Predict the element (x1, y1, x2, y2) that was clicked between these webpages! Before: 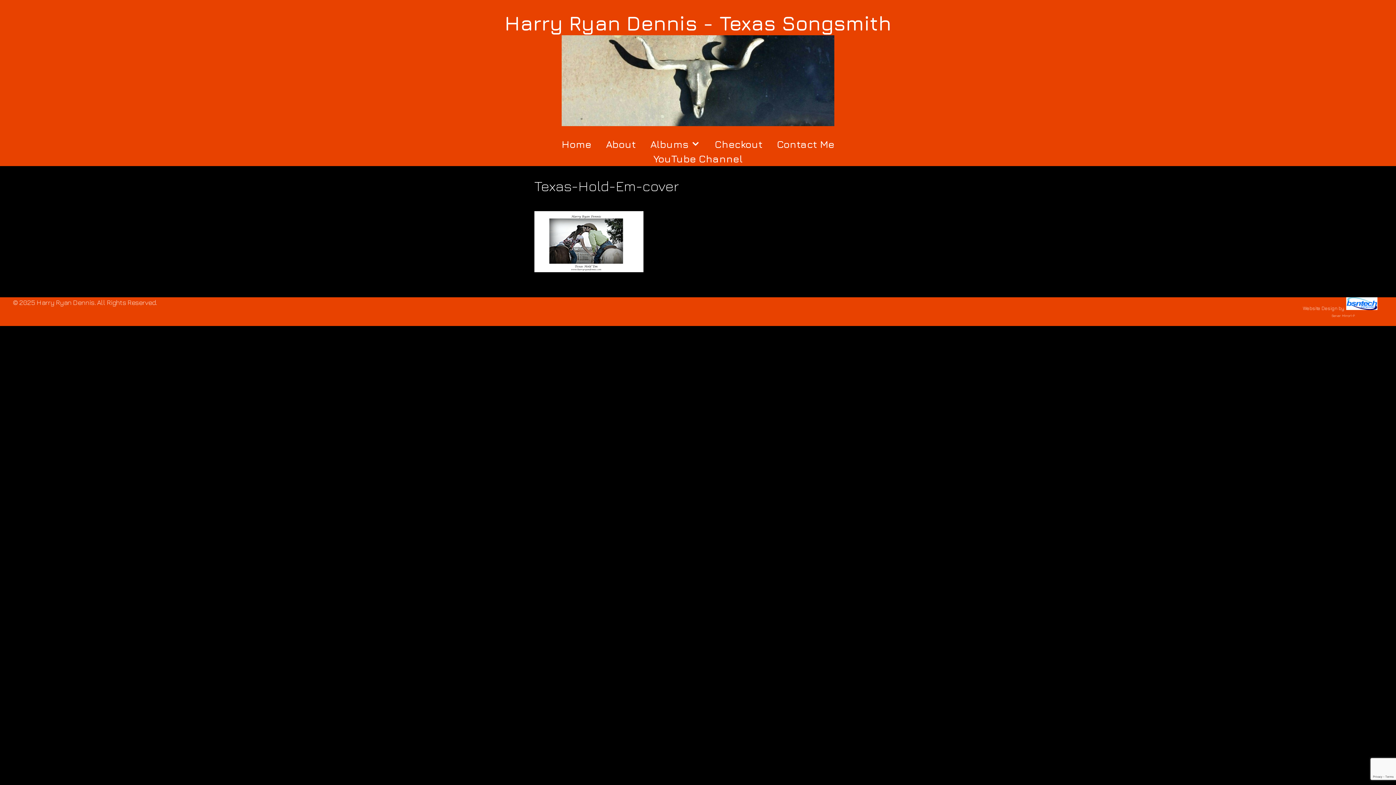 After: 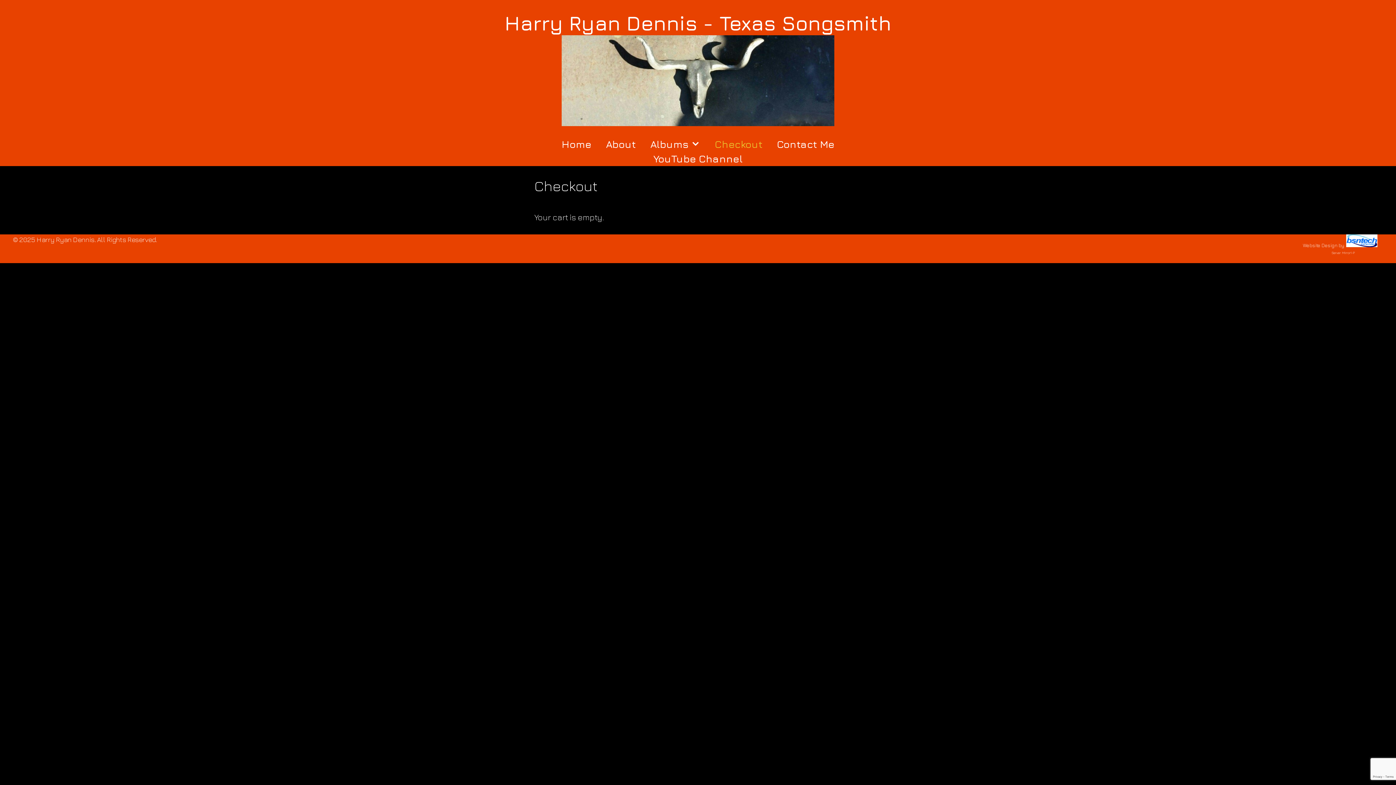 Action: label: Checkout bbox: (707, 137, 769, 151)